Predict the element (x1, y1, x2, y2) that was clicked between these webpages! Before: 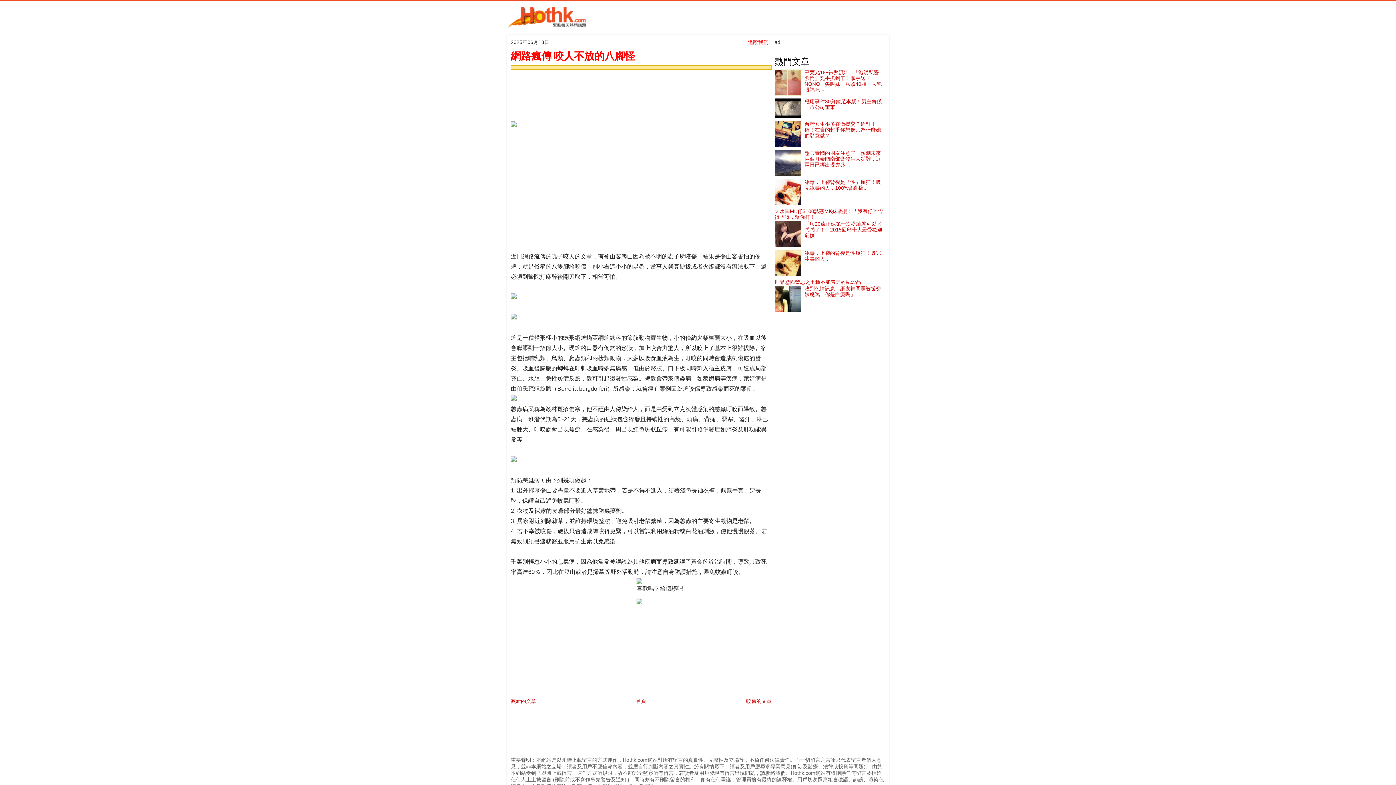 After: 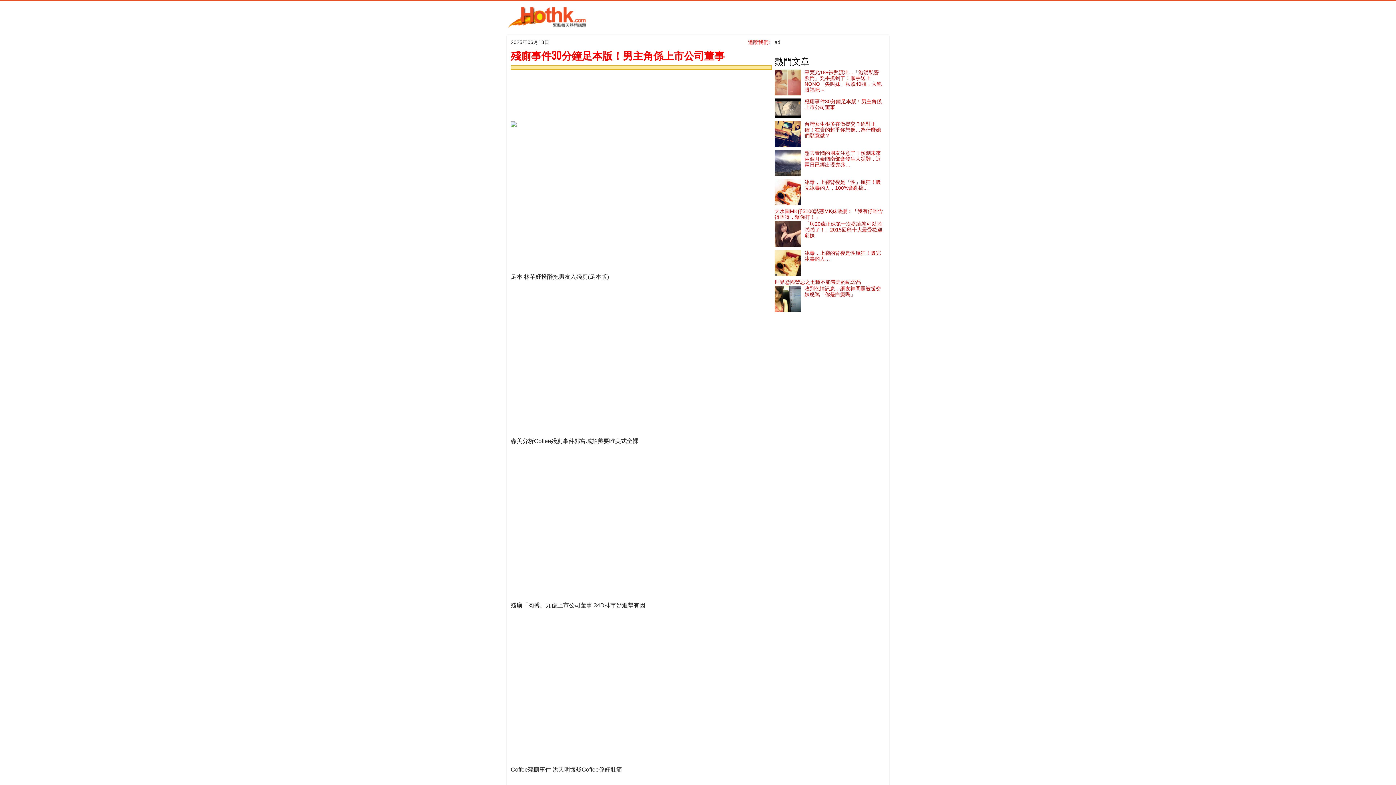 Action: bbox: (804, 98, 881, 110) label: 殘廁事件30分鐘足本版！男主角係上市公司董事